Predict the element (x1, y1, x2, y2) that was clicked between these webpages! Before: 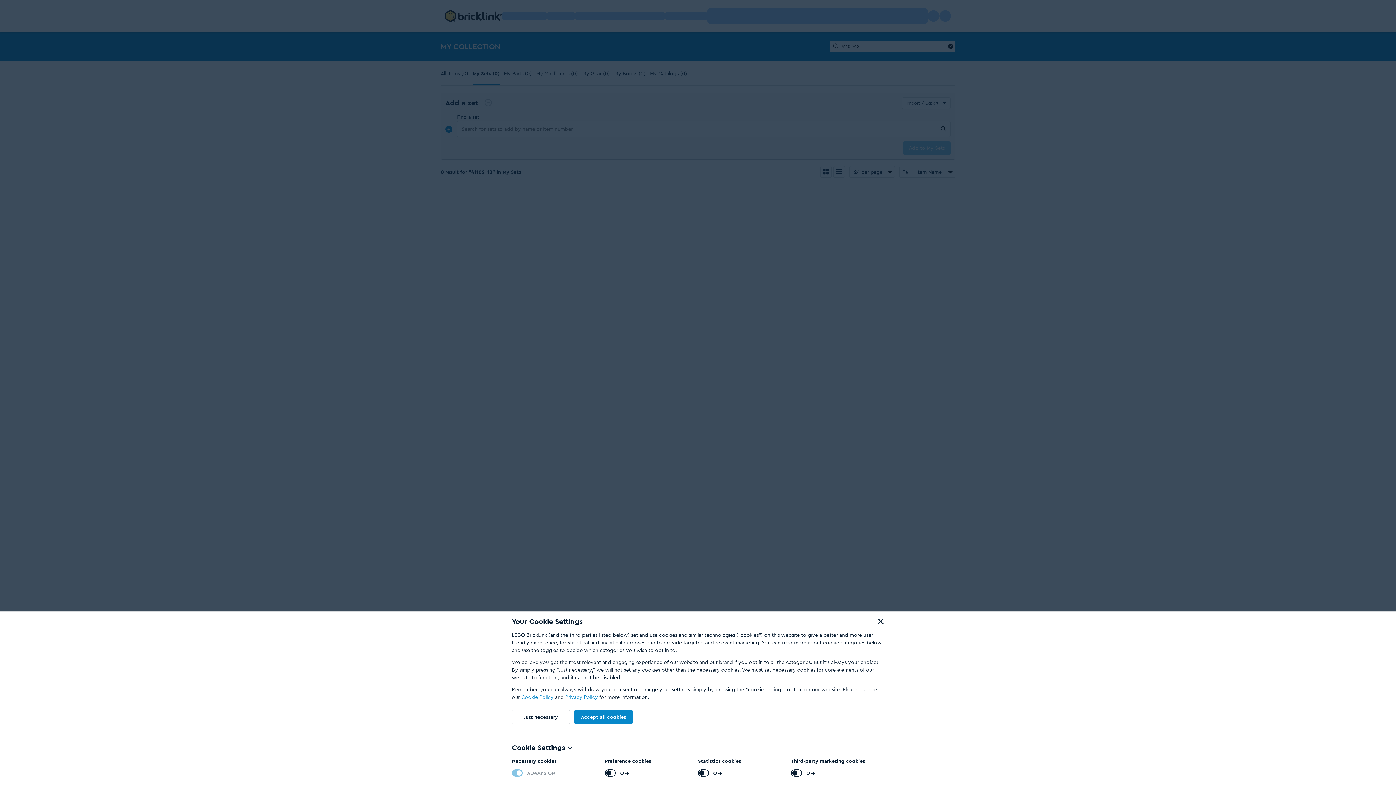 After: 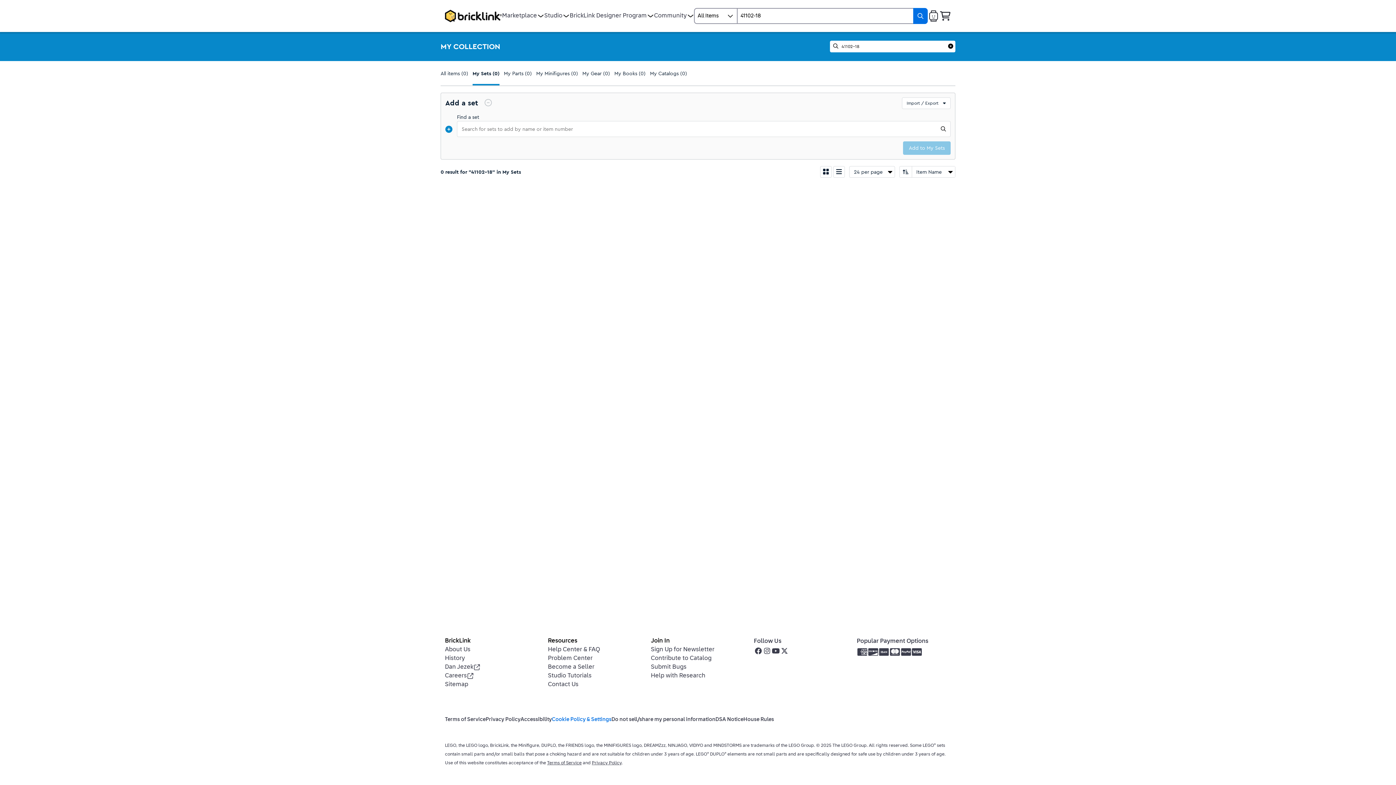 Action: bbox: (574, 710, 632, 724) label: Accept all cookies